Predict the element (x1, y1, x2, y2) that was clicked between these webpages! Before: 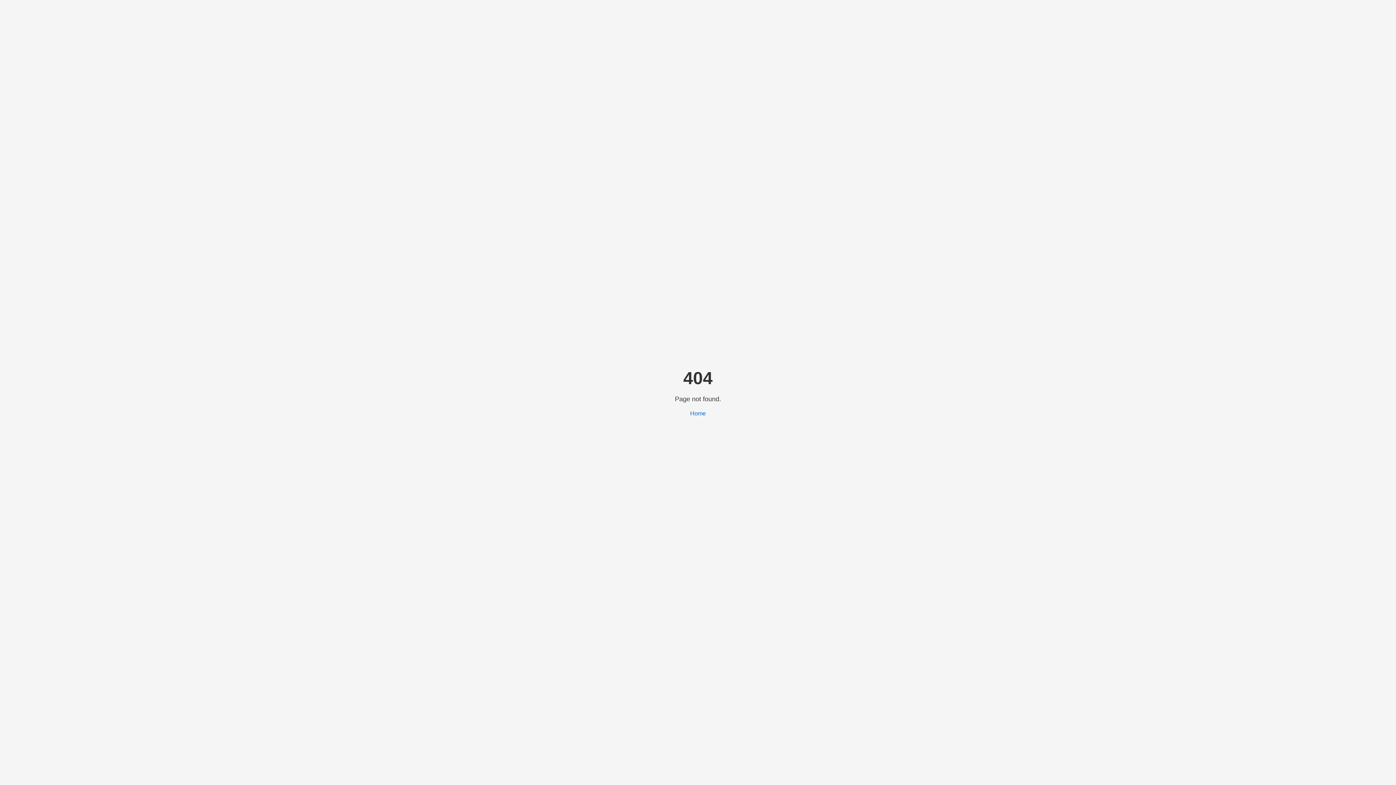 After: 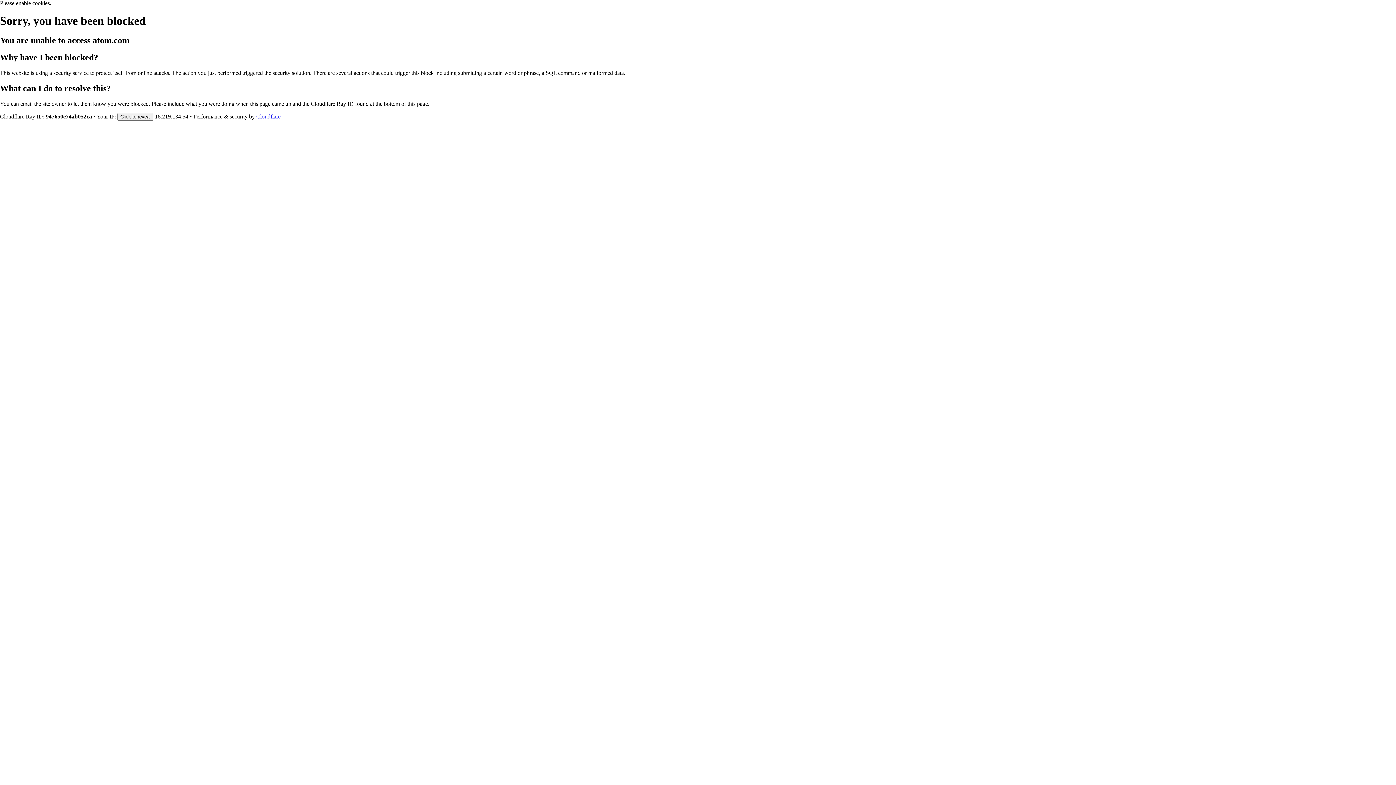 Action: bbox: (690, 410, 706, 416) label: Home